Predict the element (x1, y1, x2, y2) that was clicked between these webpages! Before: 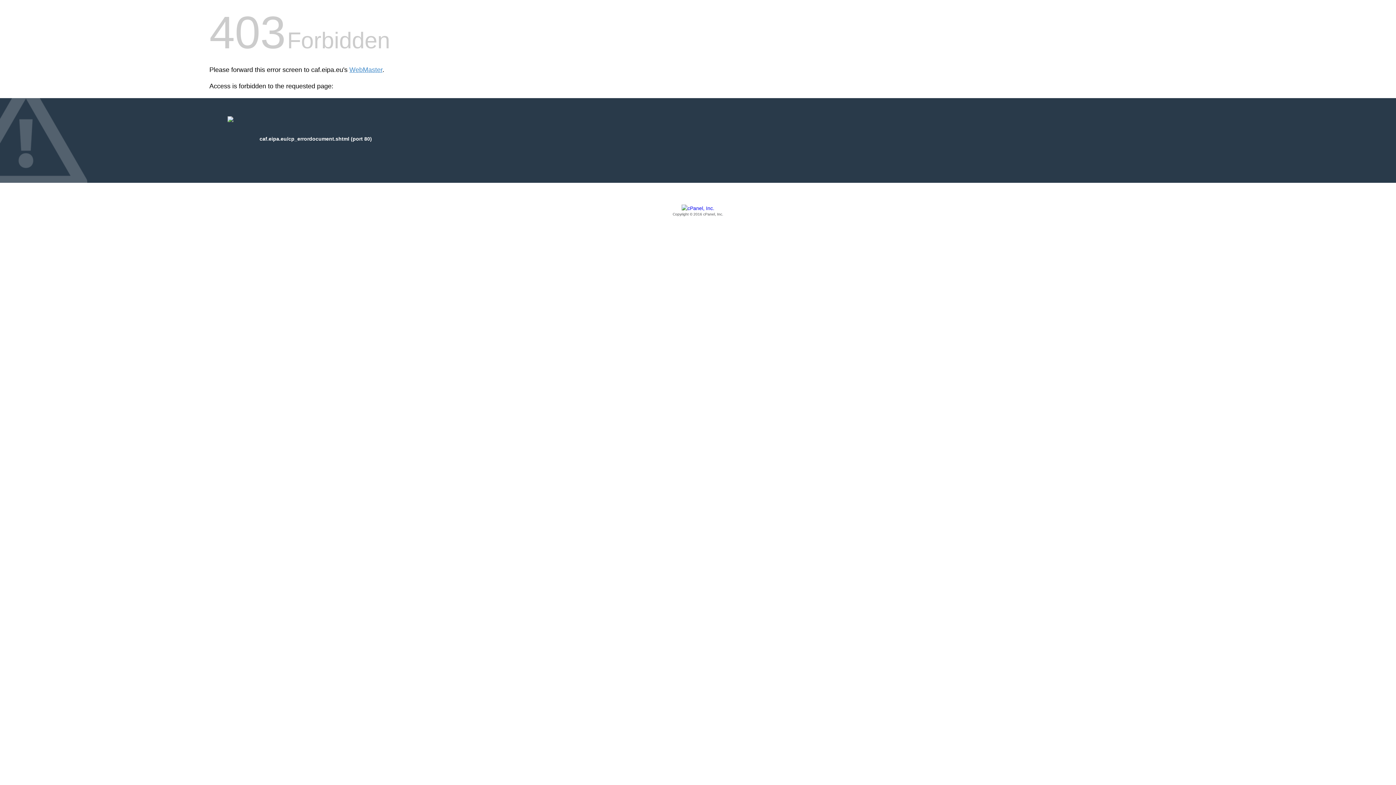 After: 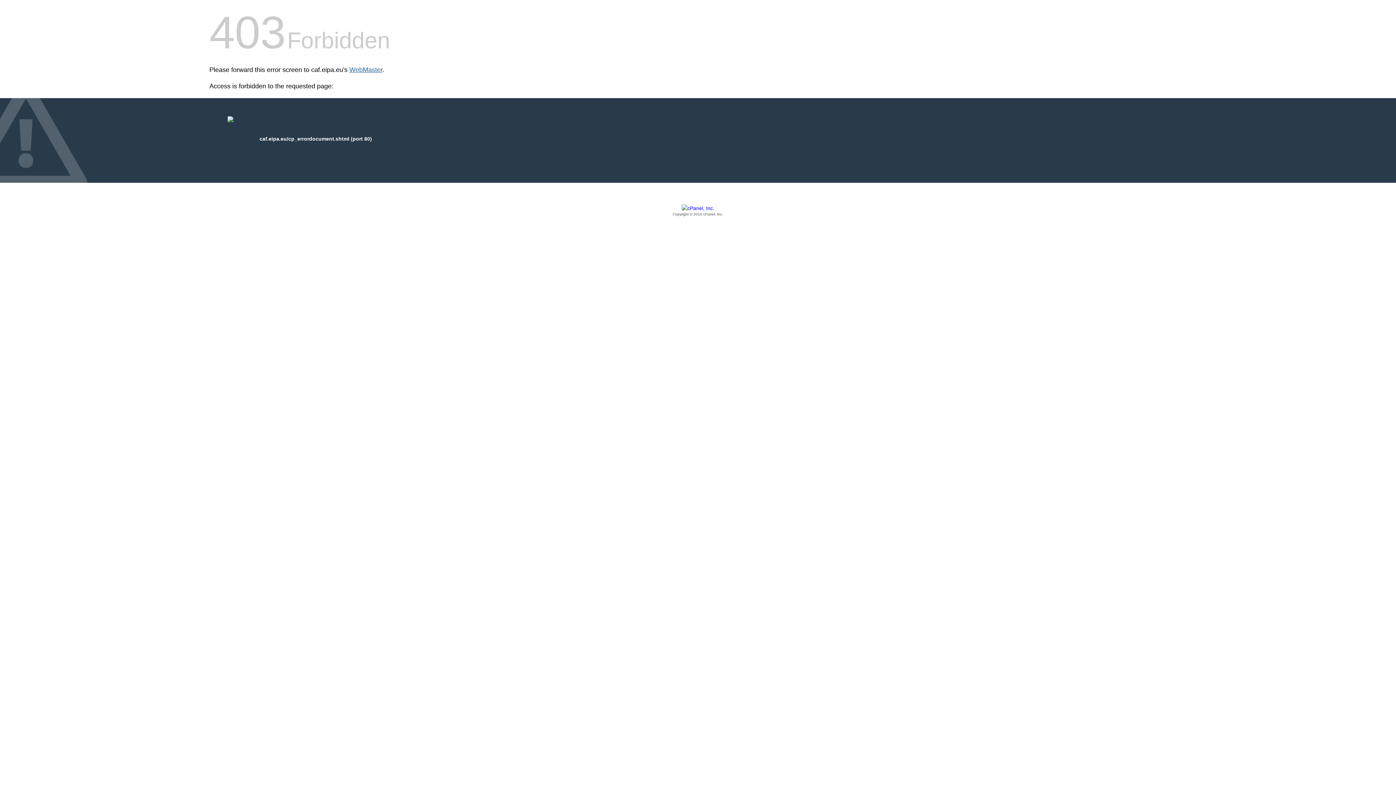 Action: label: WebMaster bbox: (349, 66, 382, 73)